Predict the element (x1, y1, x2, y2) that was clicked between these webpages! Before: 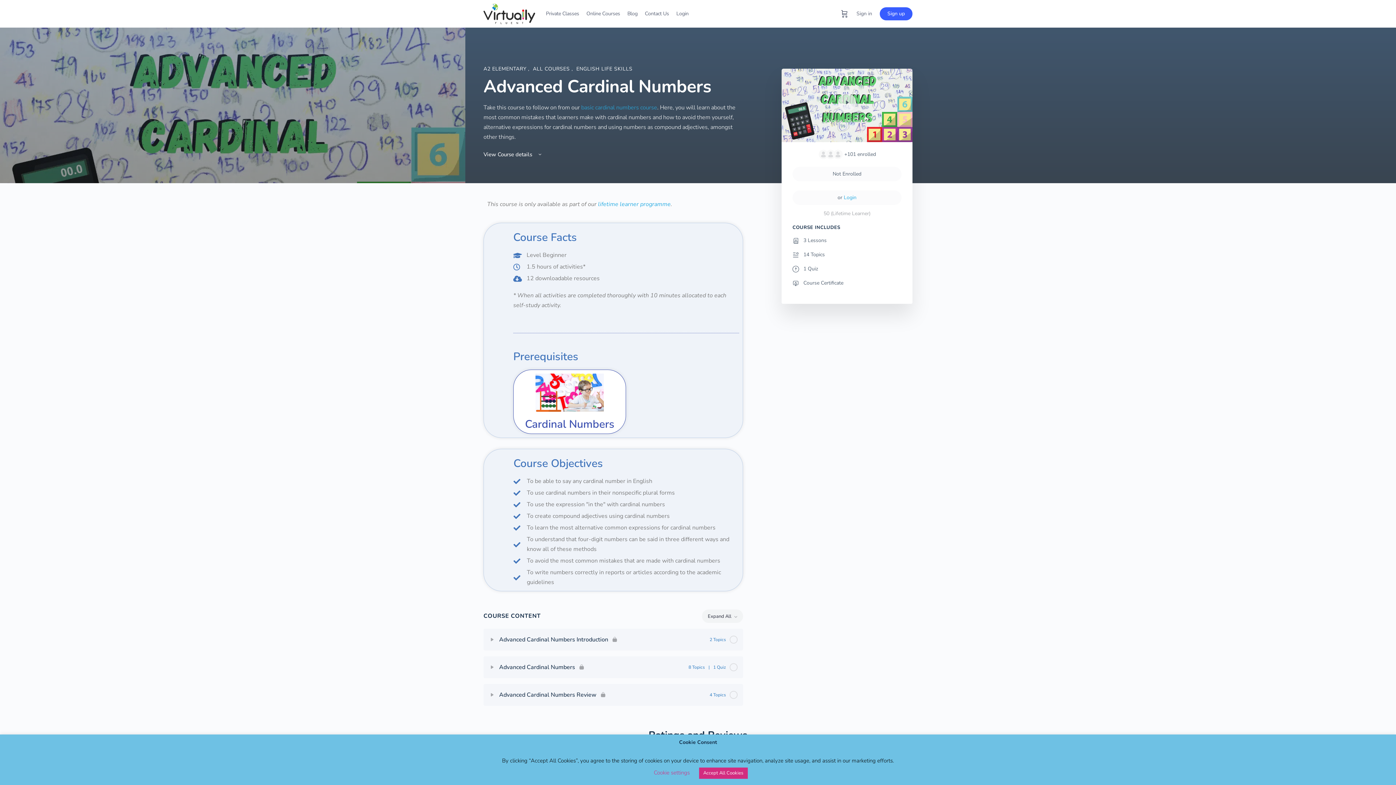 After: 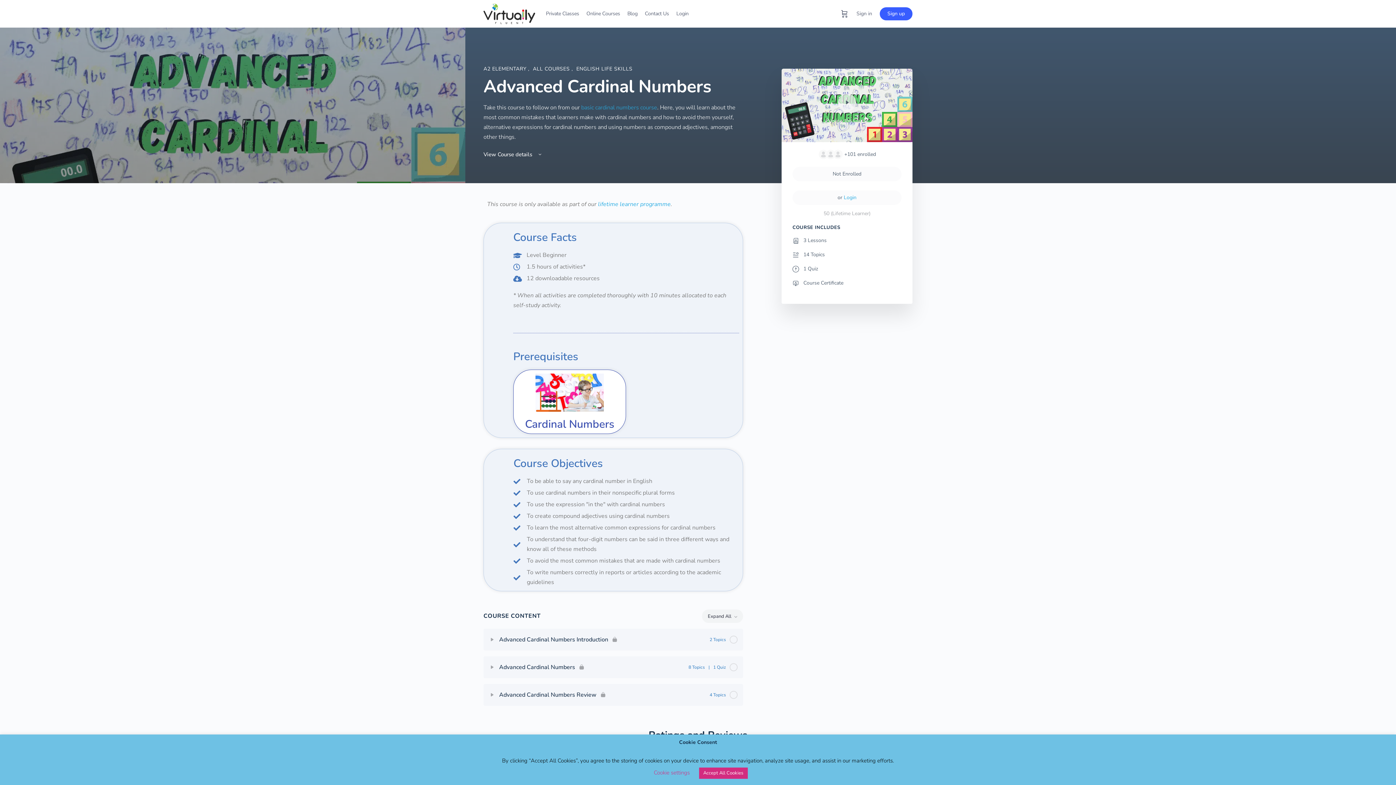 Action: label: Advanced Cardinal Numbers
8 Topics | 1 Quiz bbox: (495, 662, 737, 672)